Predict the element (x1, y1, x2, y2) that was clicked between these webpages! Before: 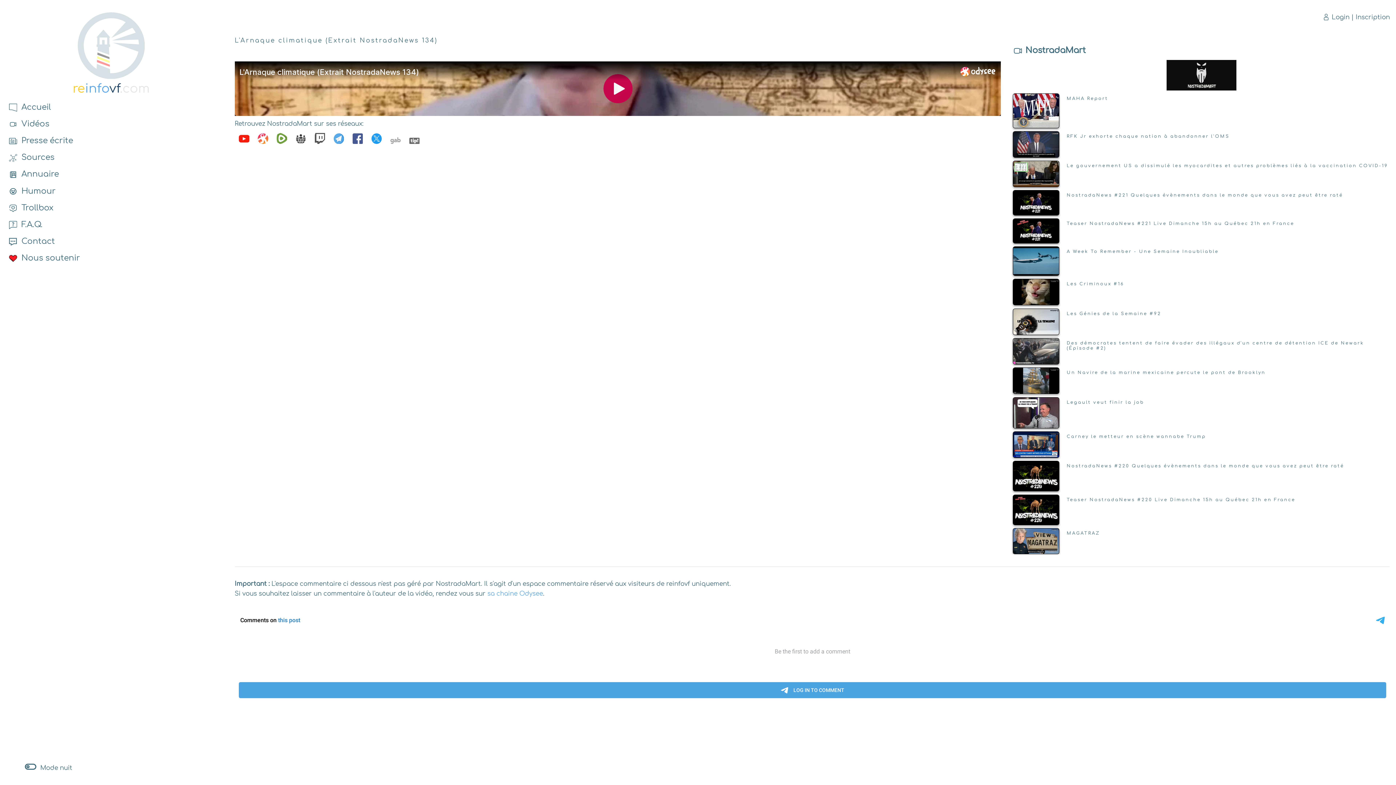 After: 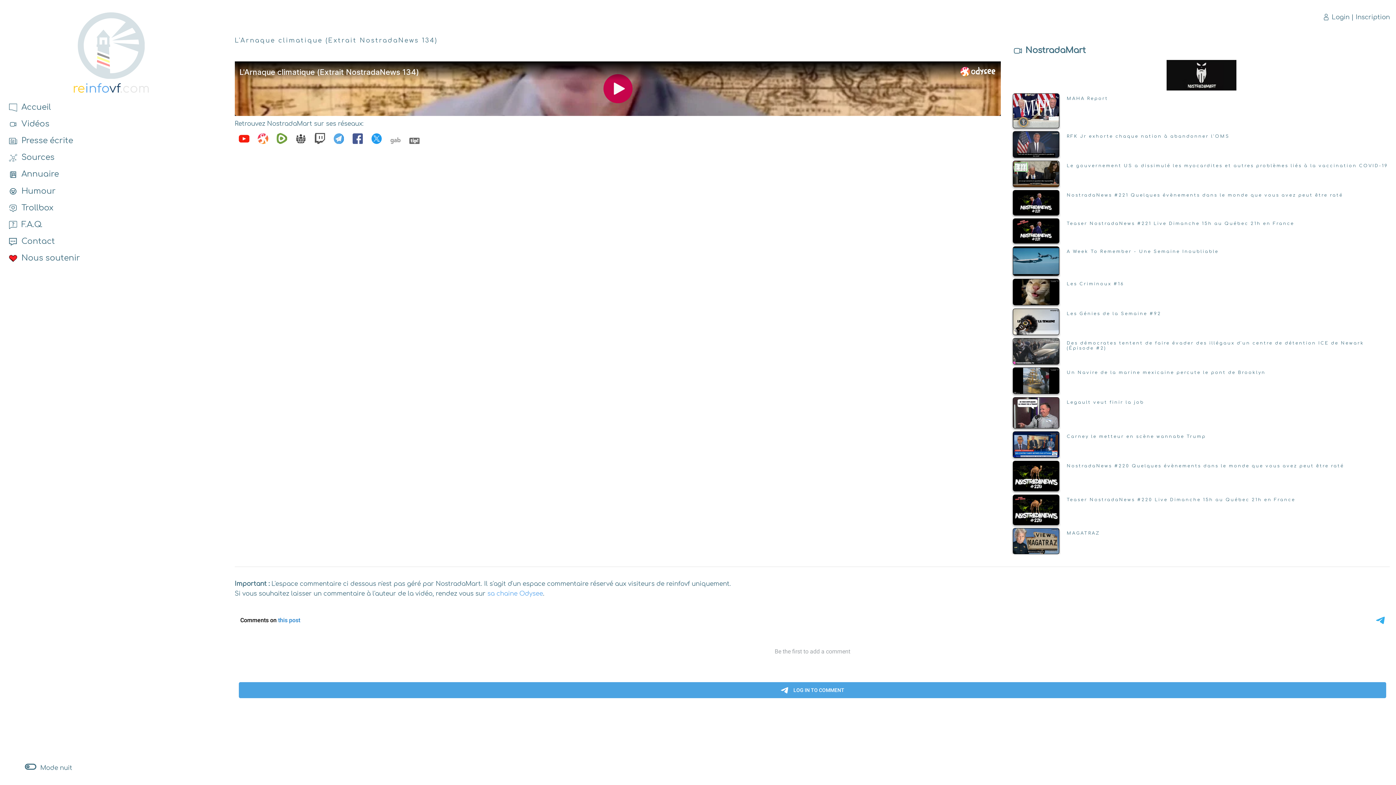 Action: bbox: (234, 141, 253, 148)